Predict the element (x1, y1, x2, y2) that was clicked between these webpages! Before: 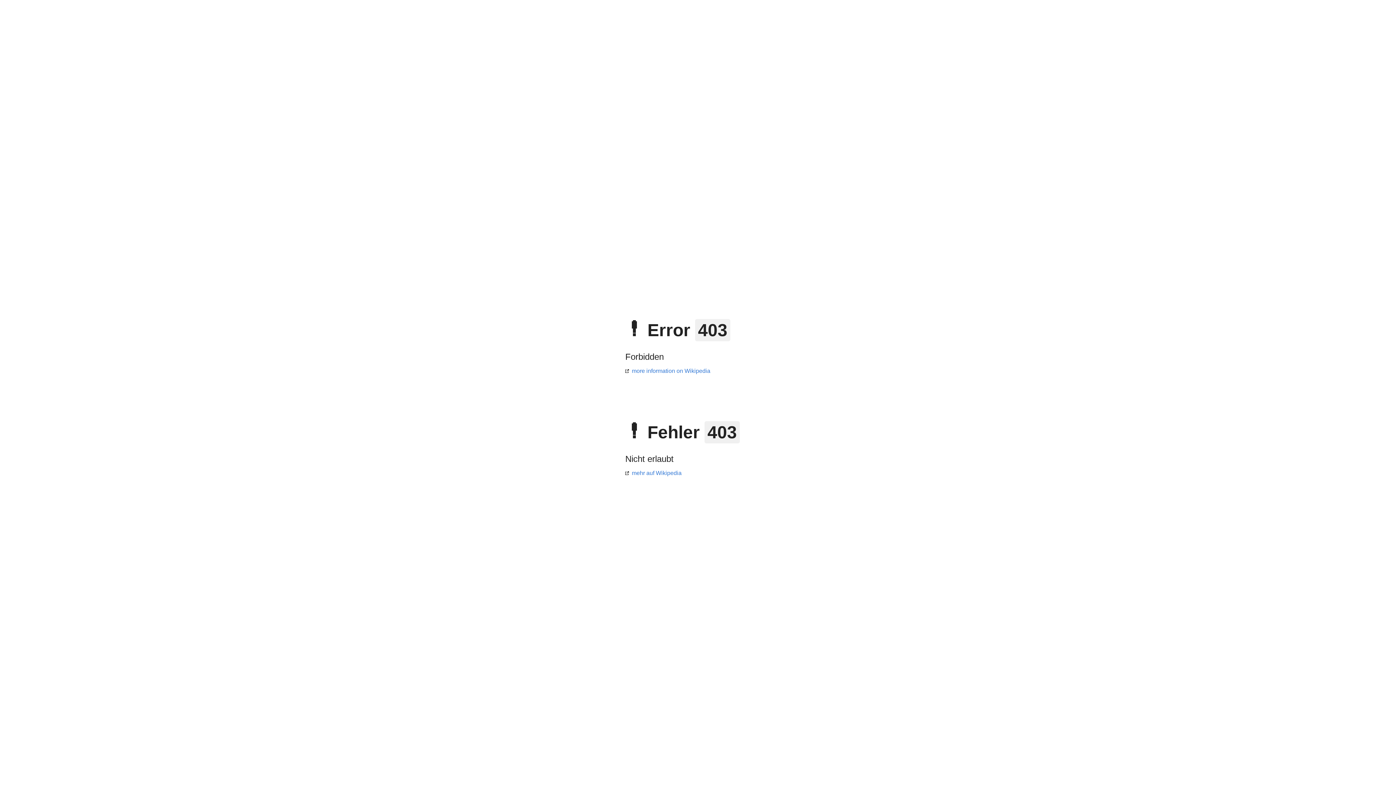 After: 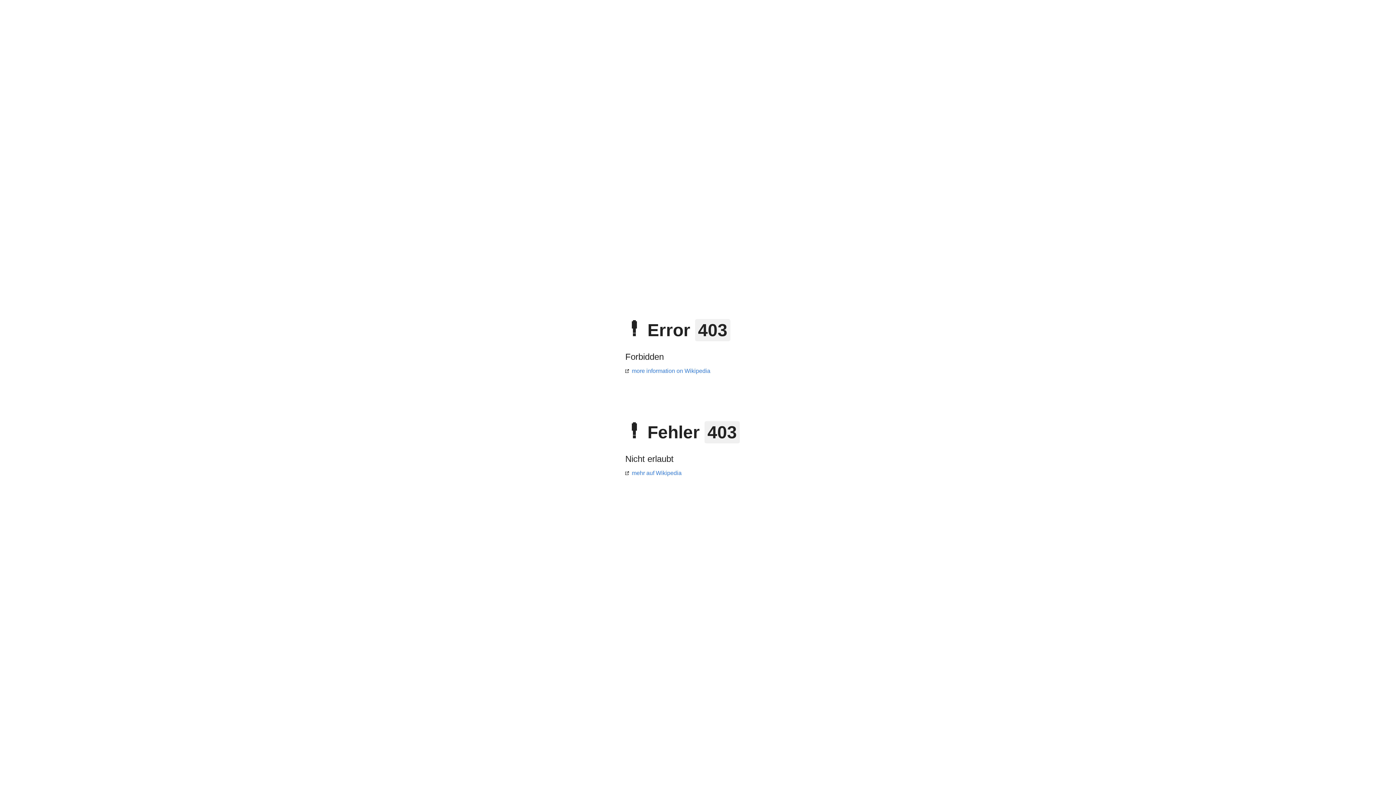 Action: bbox: (625, 470, 681, 476) label: mehr auf Wikipedia